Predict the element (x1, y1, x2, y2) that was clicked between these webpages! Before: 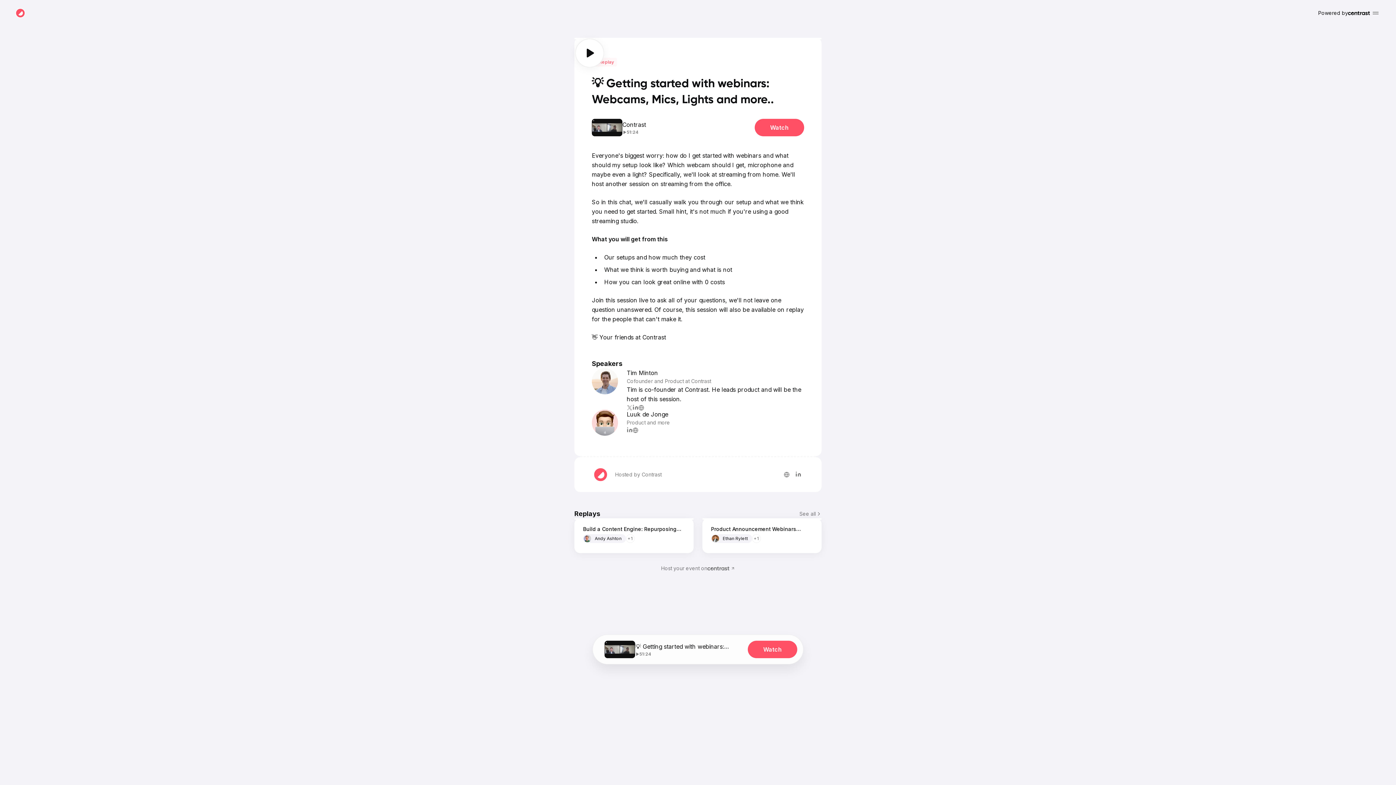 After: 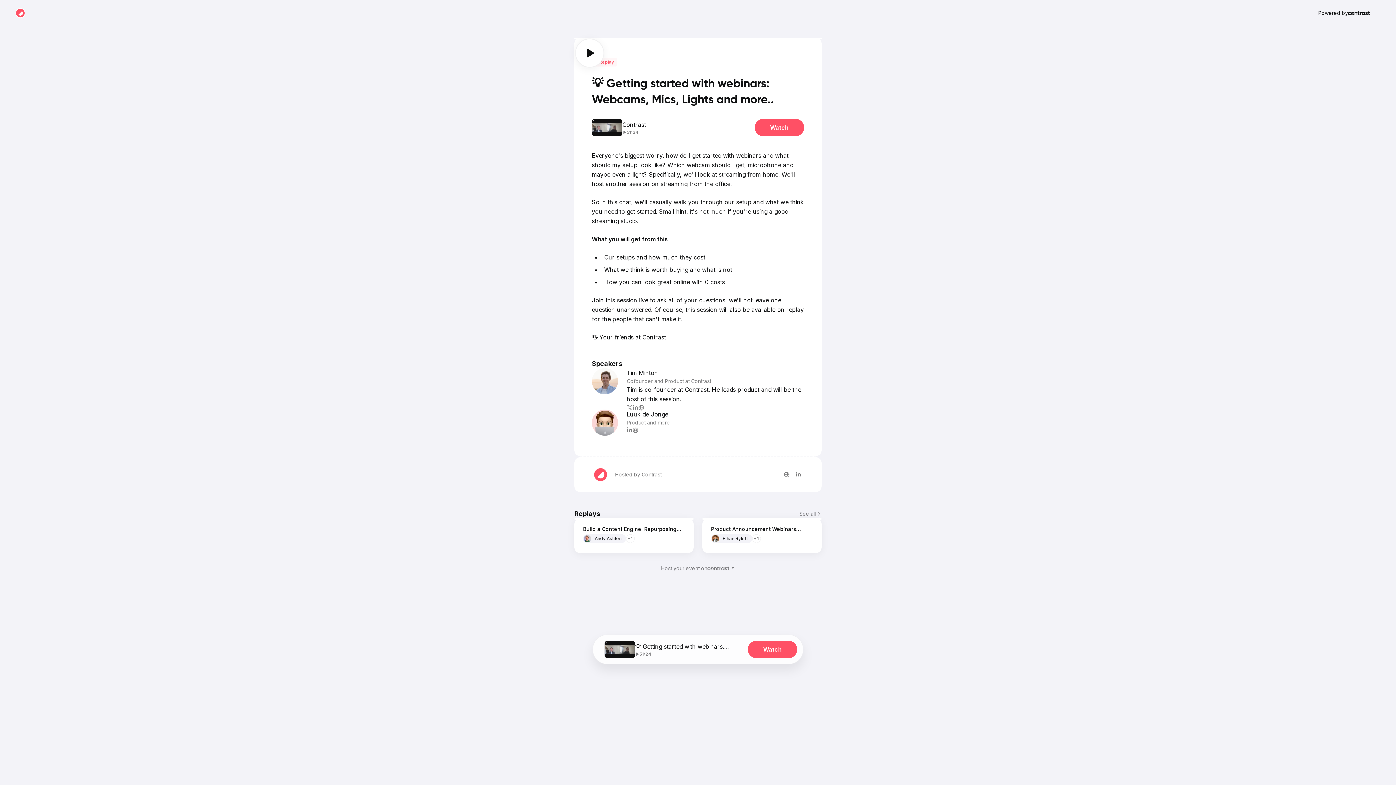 Action: label: Powered by bbox: (1318, 7, 1370, 18)